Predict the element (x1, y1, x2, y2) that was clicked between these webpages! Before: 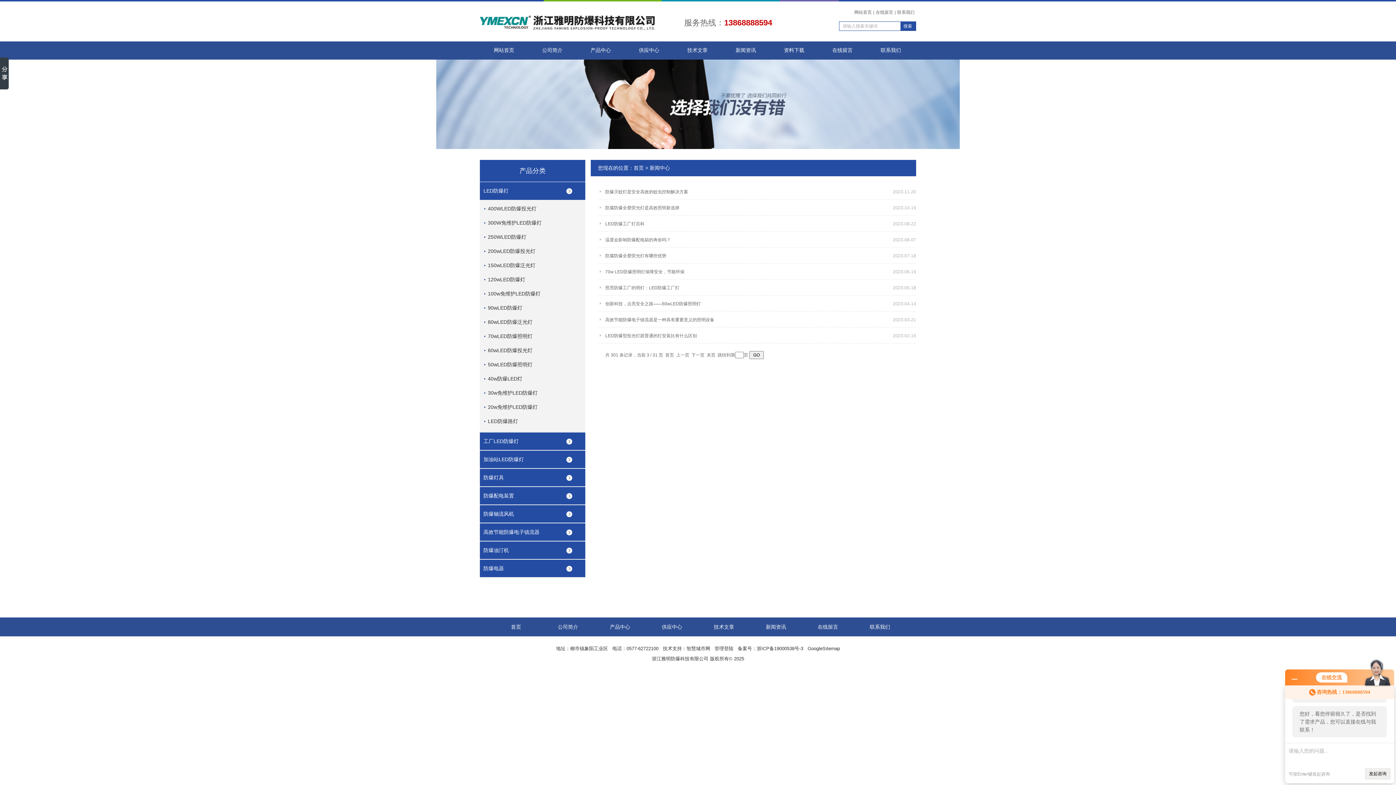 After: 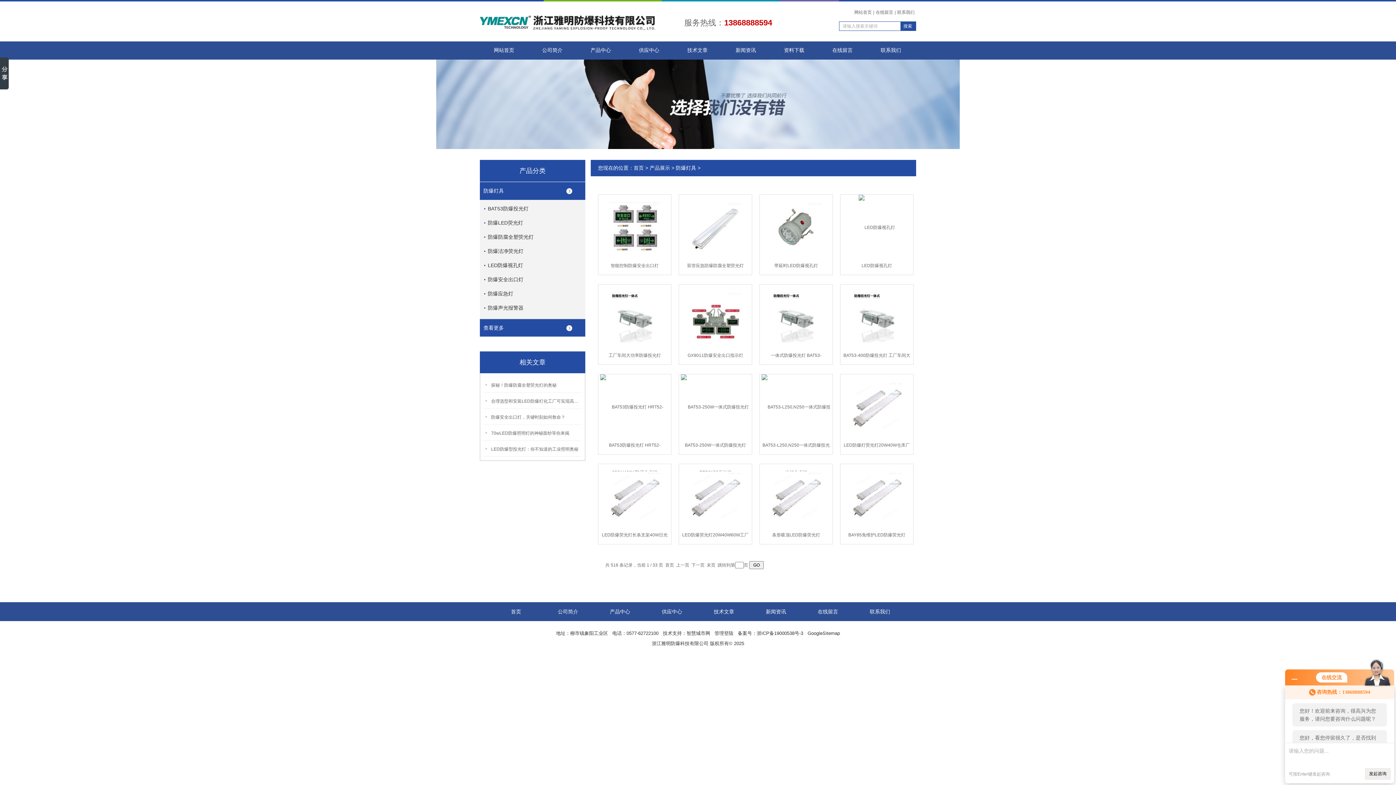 Action: bbox: (480, 469, 585, 486) label: 防爆灯具